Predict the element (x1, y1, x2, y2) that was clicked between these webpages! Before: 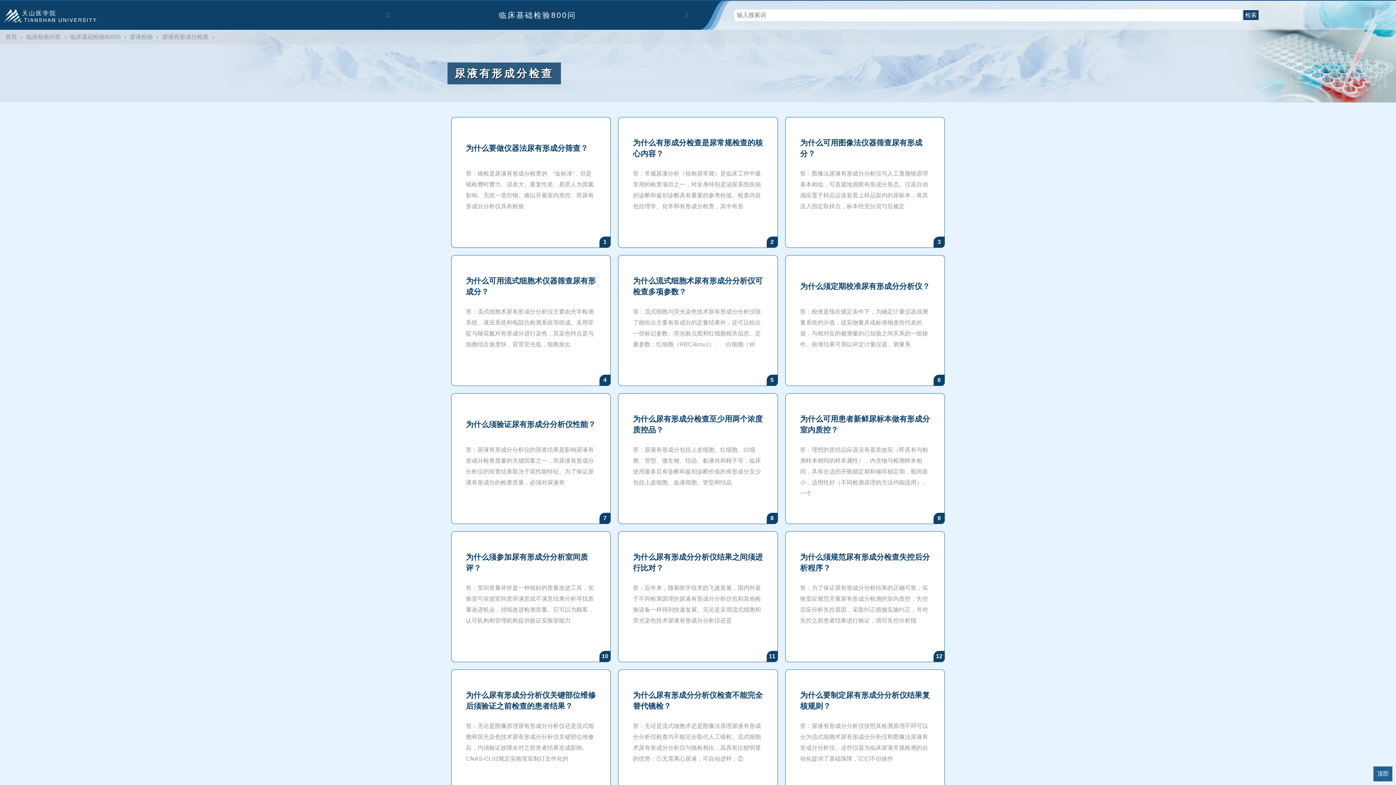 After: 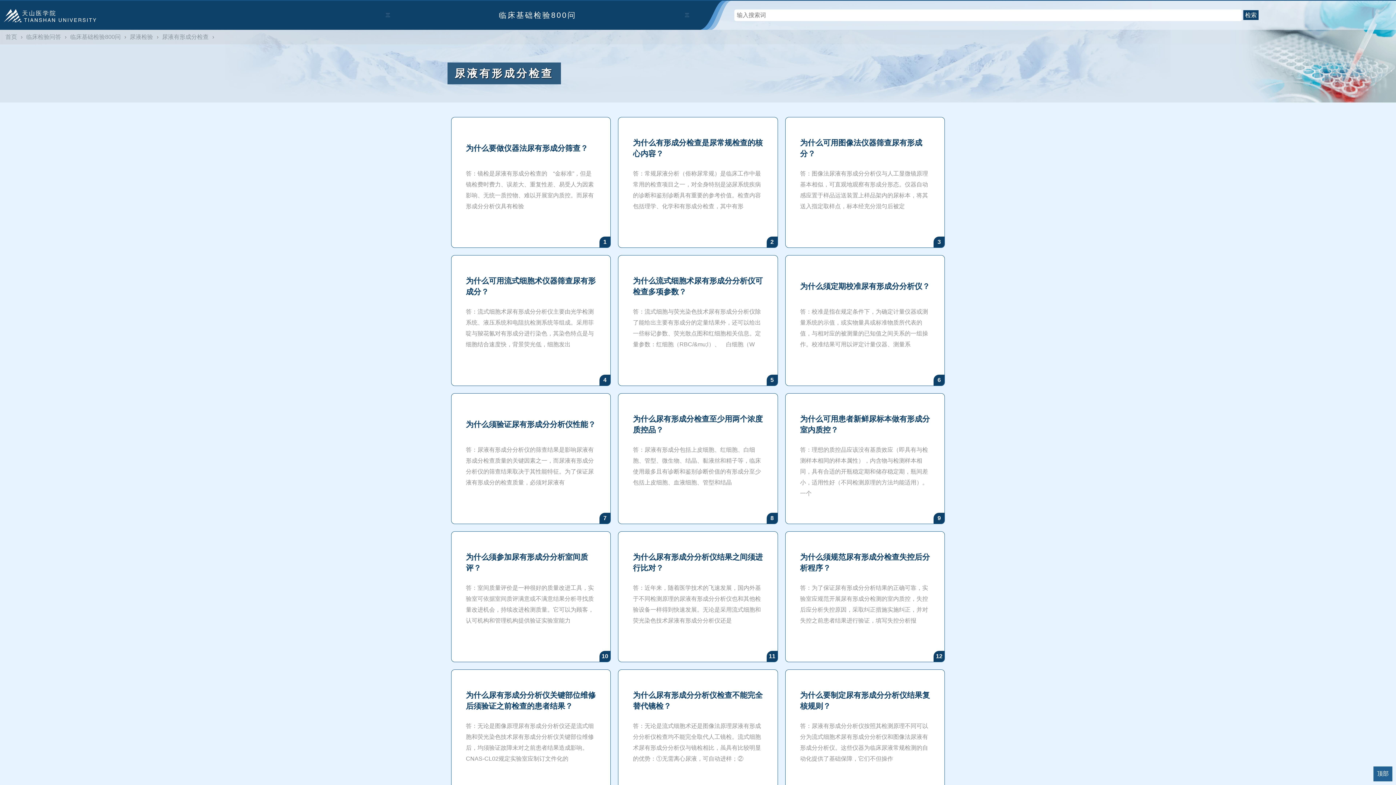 Action: bbox: (800, 552, 930, 573) label: 为什么须规范尿有形成分检查失控后分析程序？